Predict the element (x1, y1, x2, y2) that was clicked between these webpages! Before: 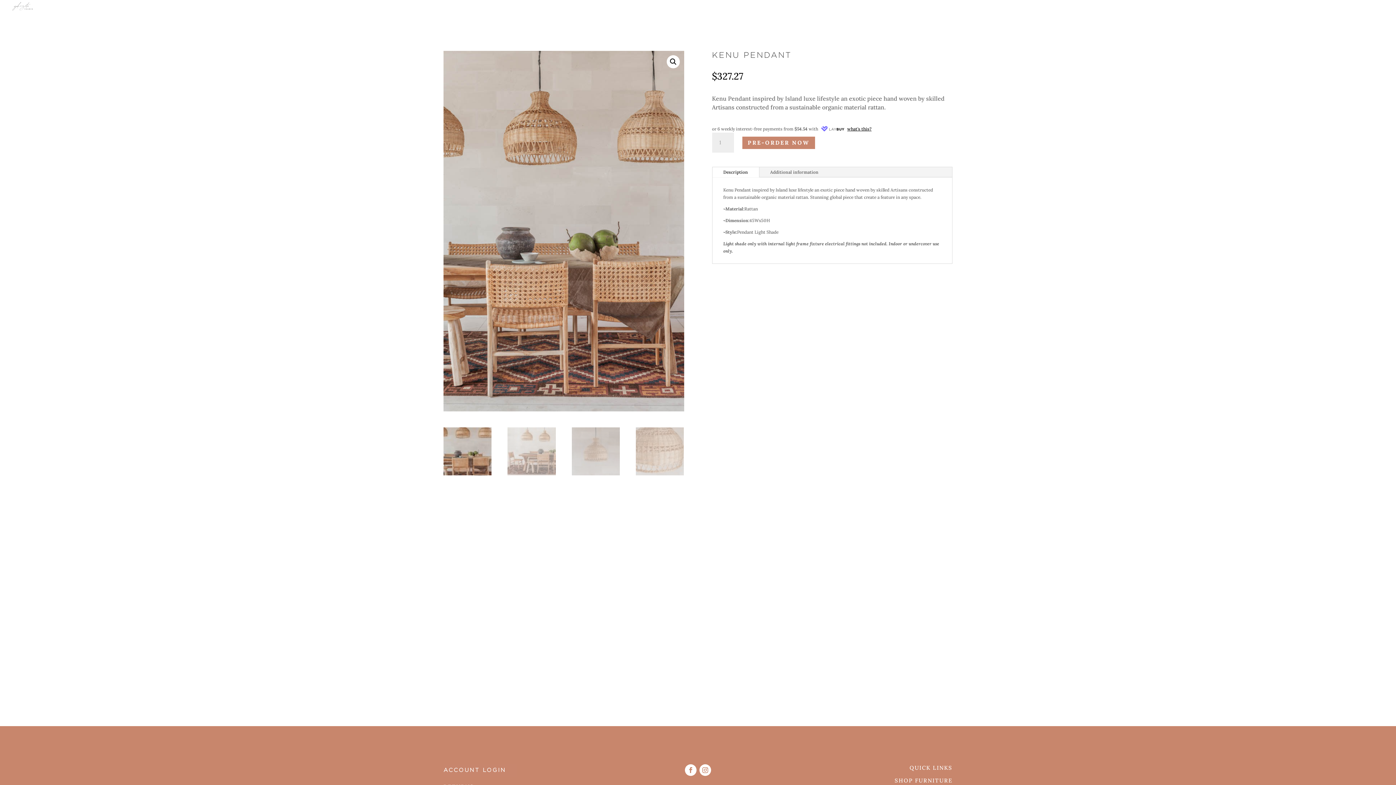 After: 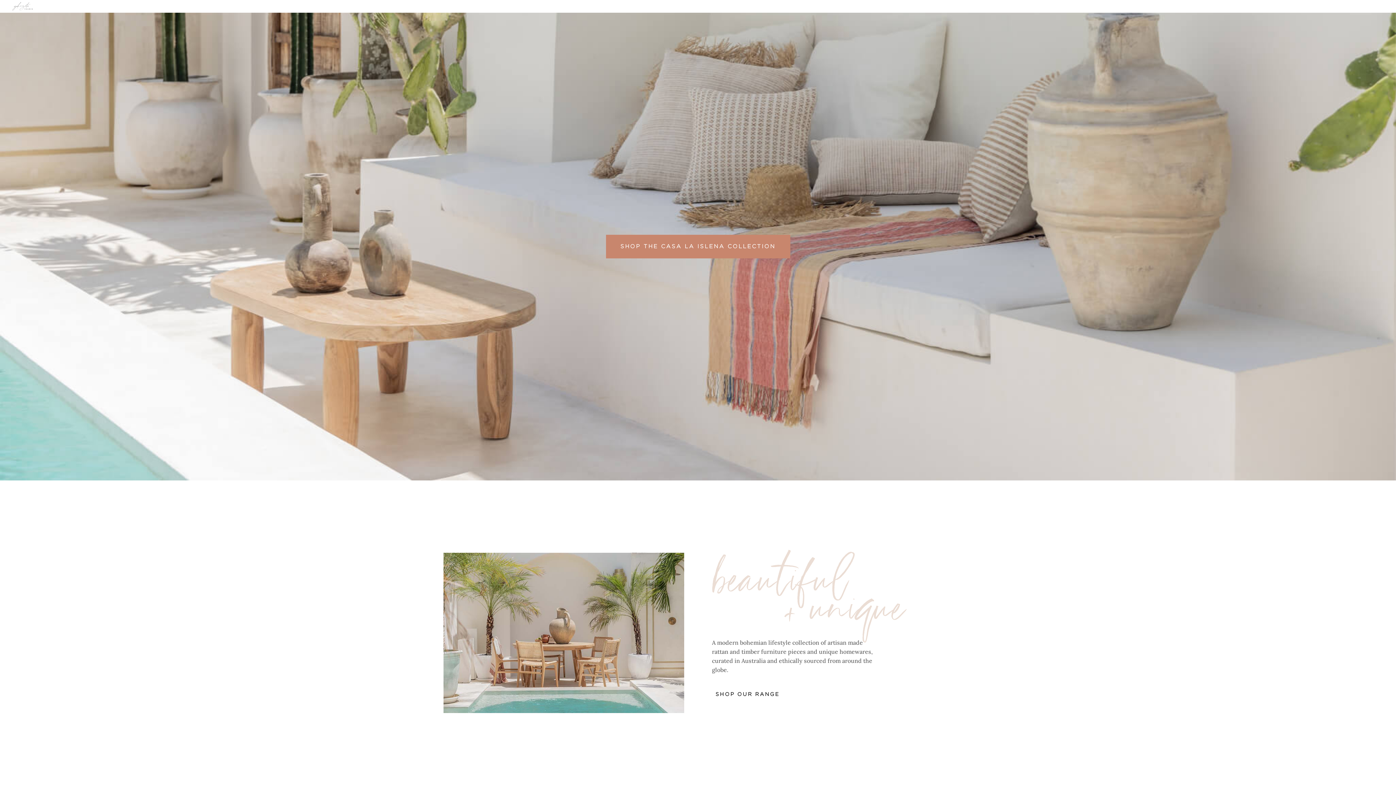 Action: bbox: (12, 3, 32, 8)